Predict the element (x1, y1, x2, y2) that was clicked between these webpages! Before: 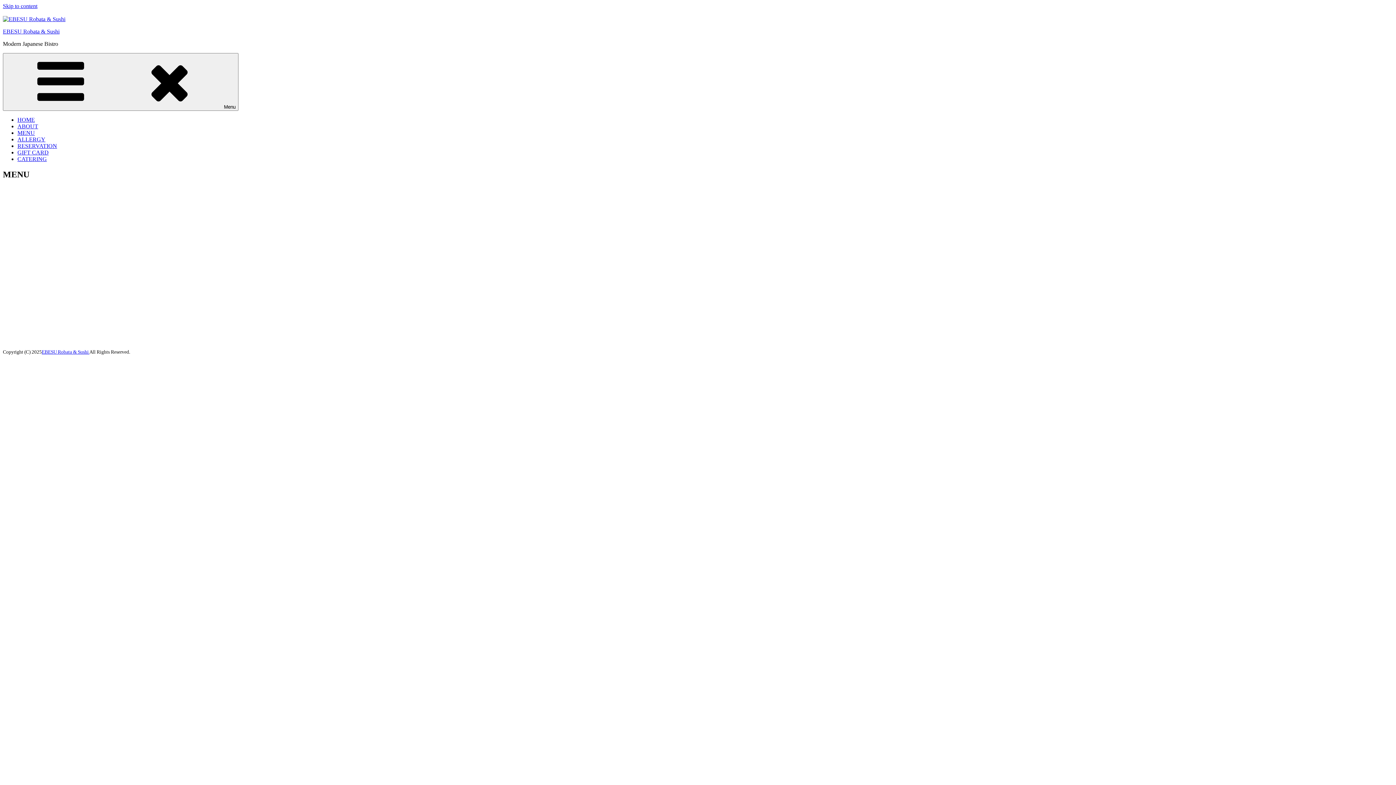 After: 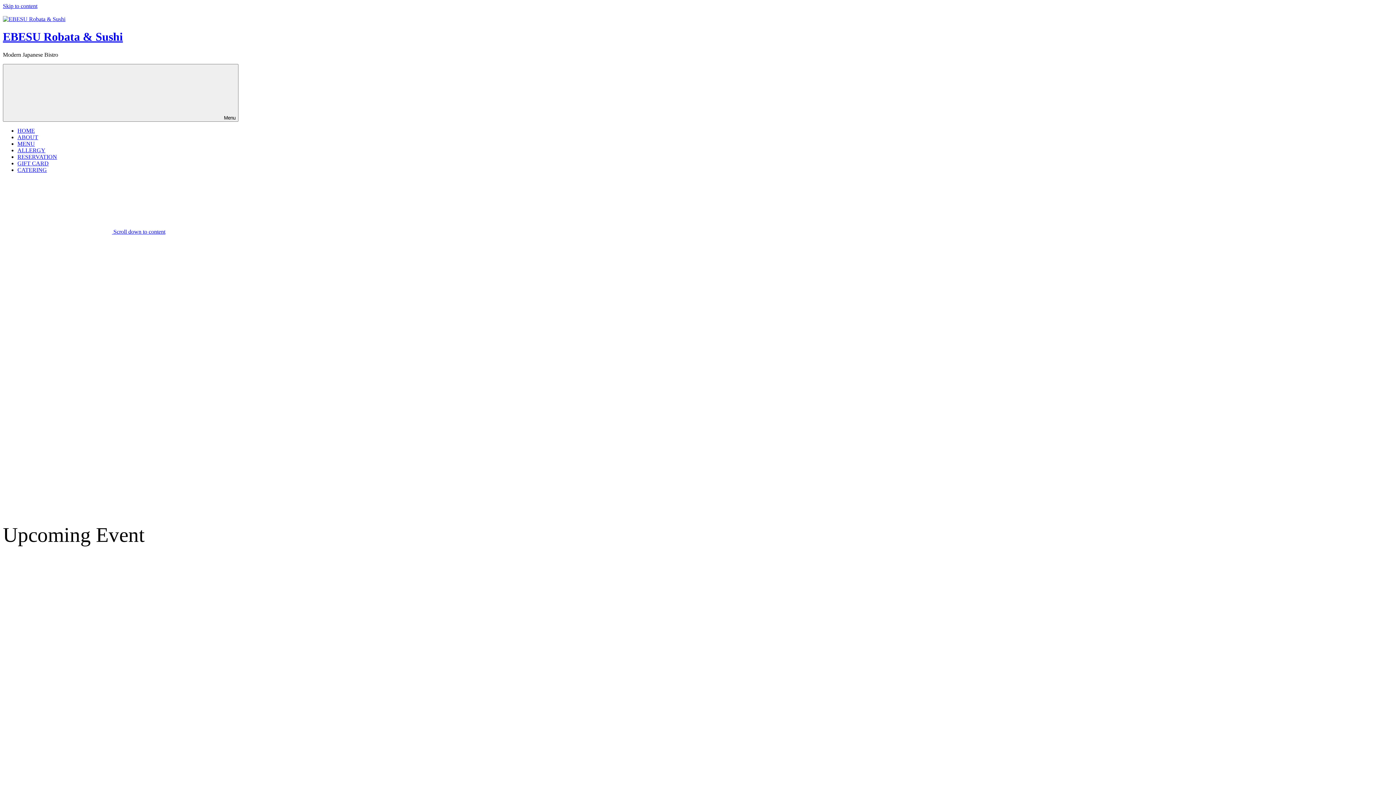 Action: label: HOME bbox: (17, 116, 34, 122)